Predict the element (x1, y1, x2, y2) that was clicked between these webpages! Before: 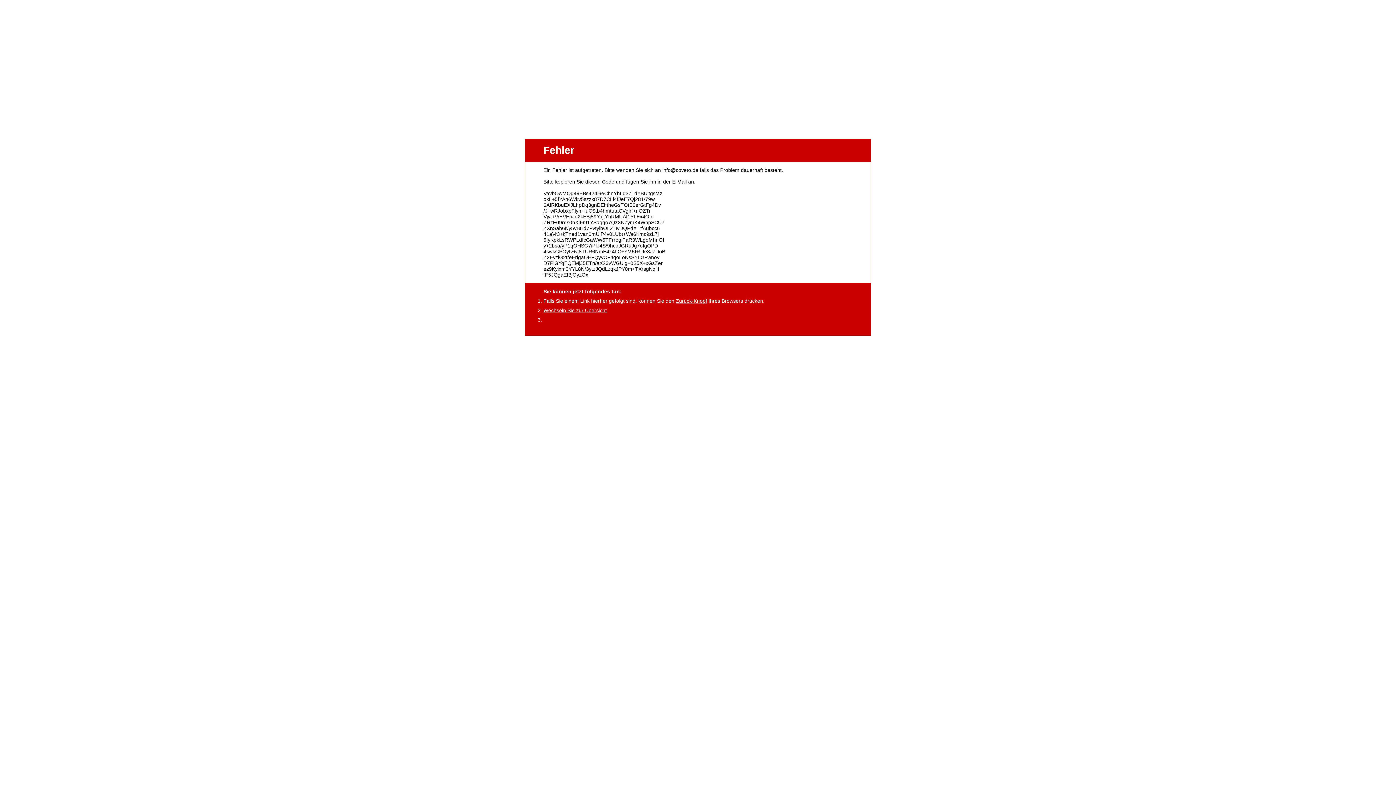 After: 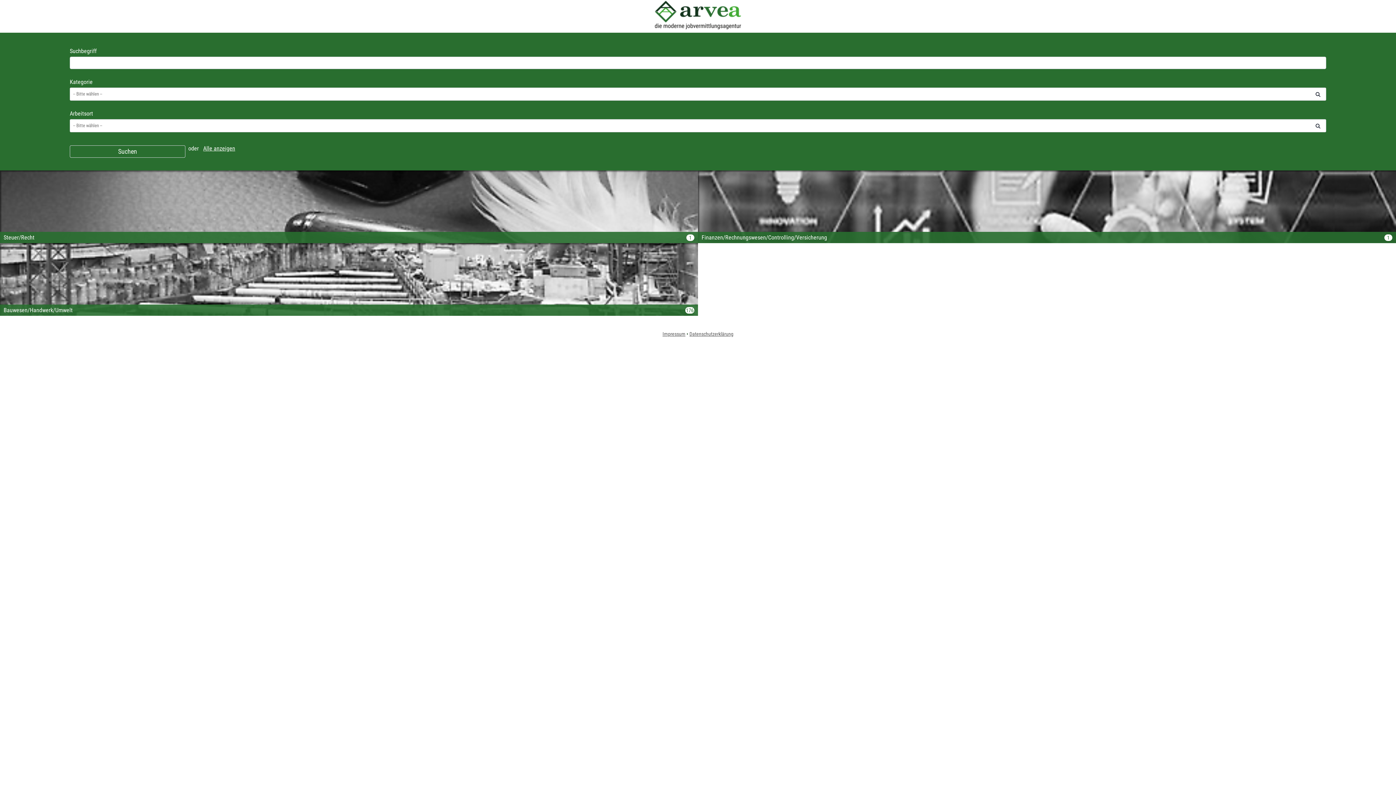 Action: label: Wechseln Sie zur Übersicht bbox: (543, 307, 606, 313)